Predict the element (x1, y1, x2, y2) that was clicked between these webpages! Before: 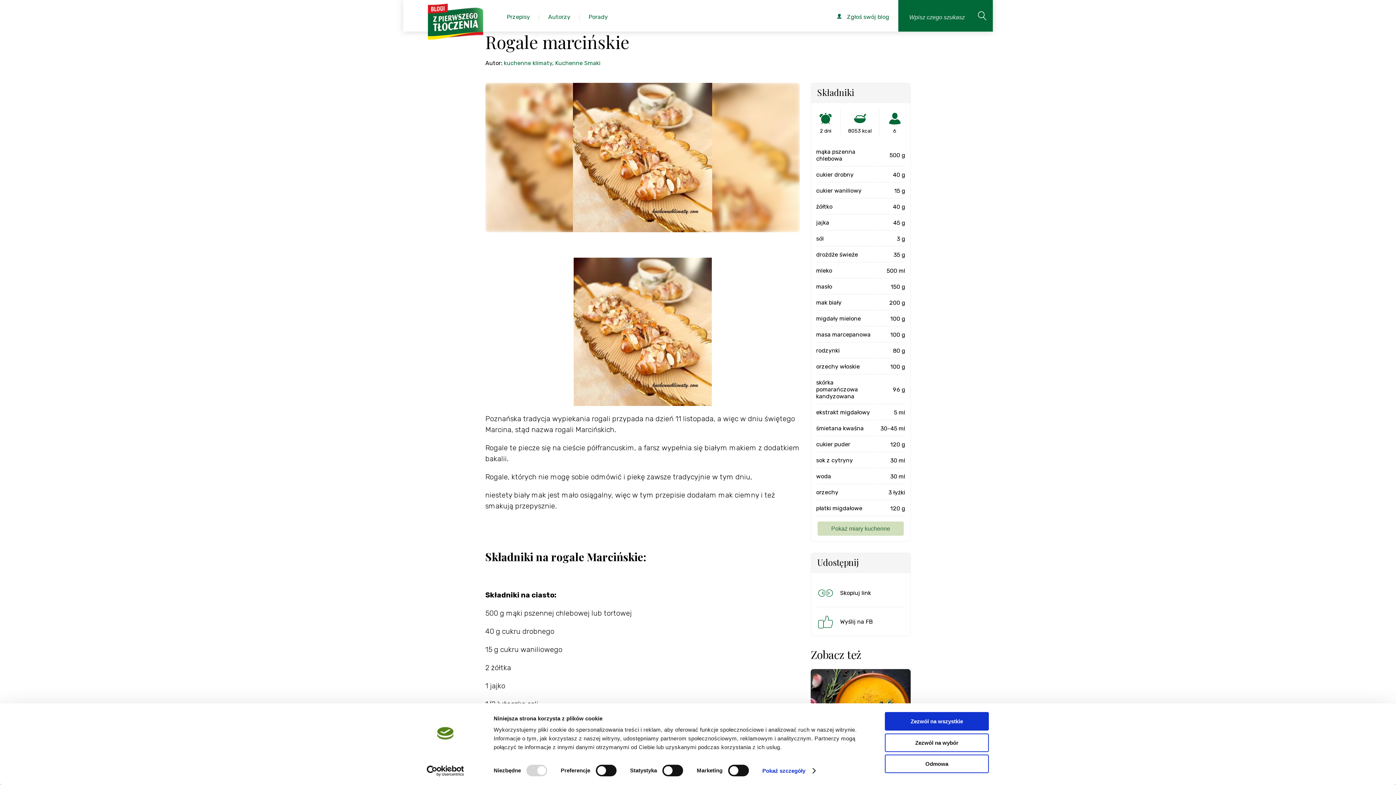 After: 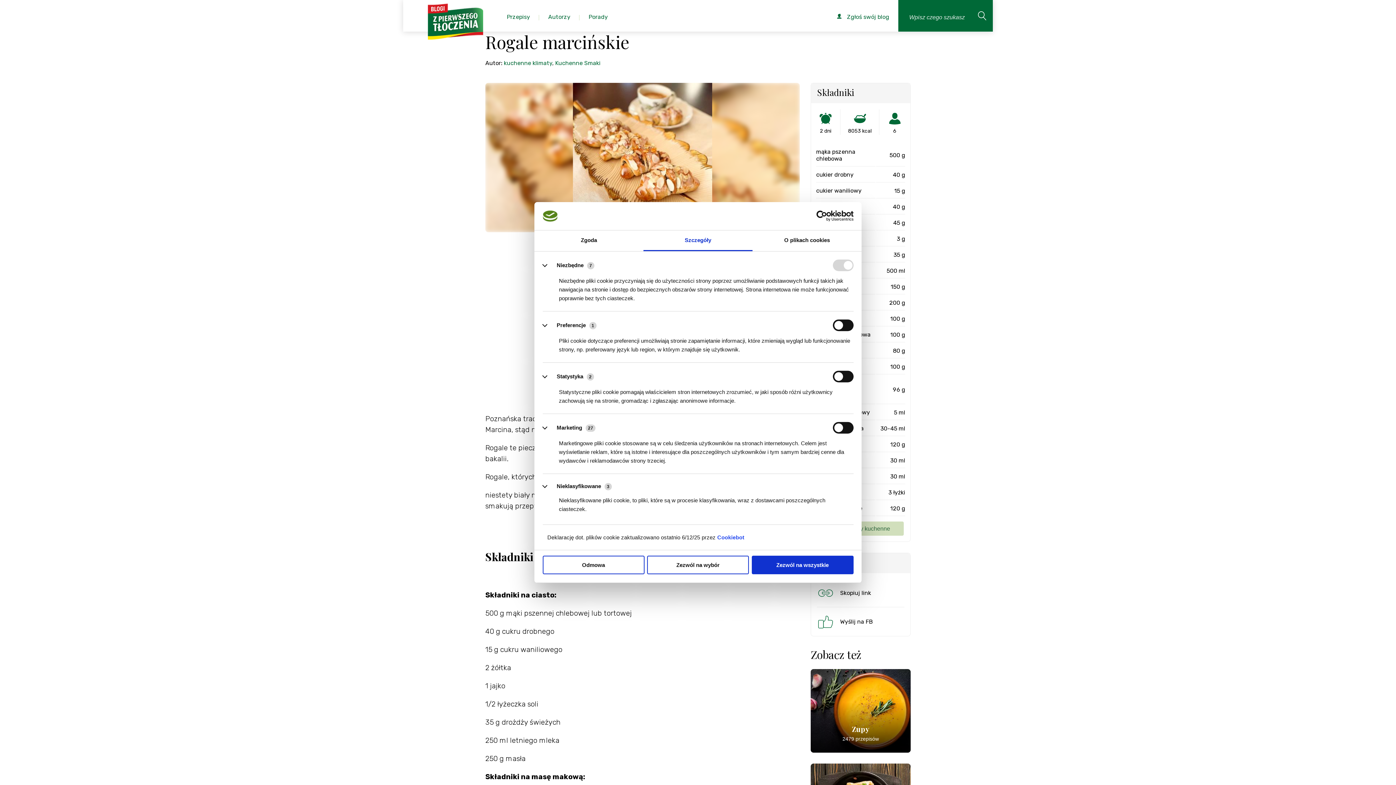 Action: label: Pokaż szczegóły bbox: (762, 765, 814, 776)